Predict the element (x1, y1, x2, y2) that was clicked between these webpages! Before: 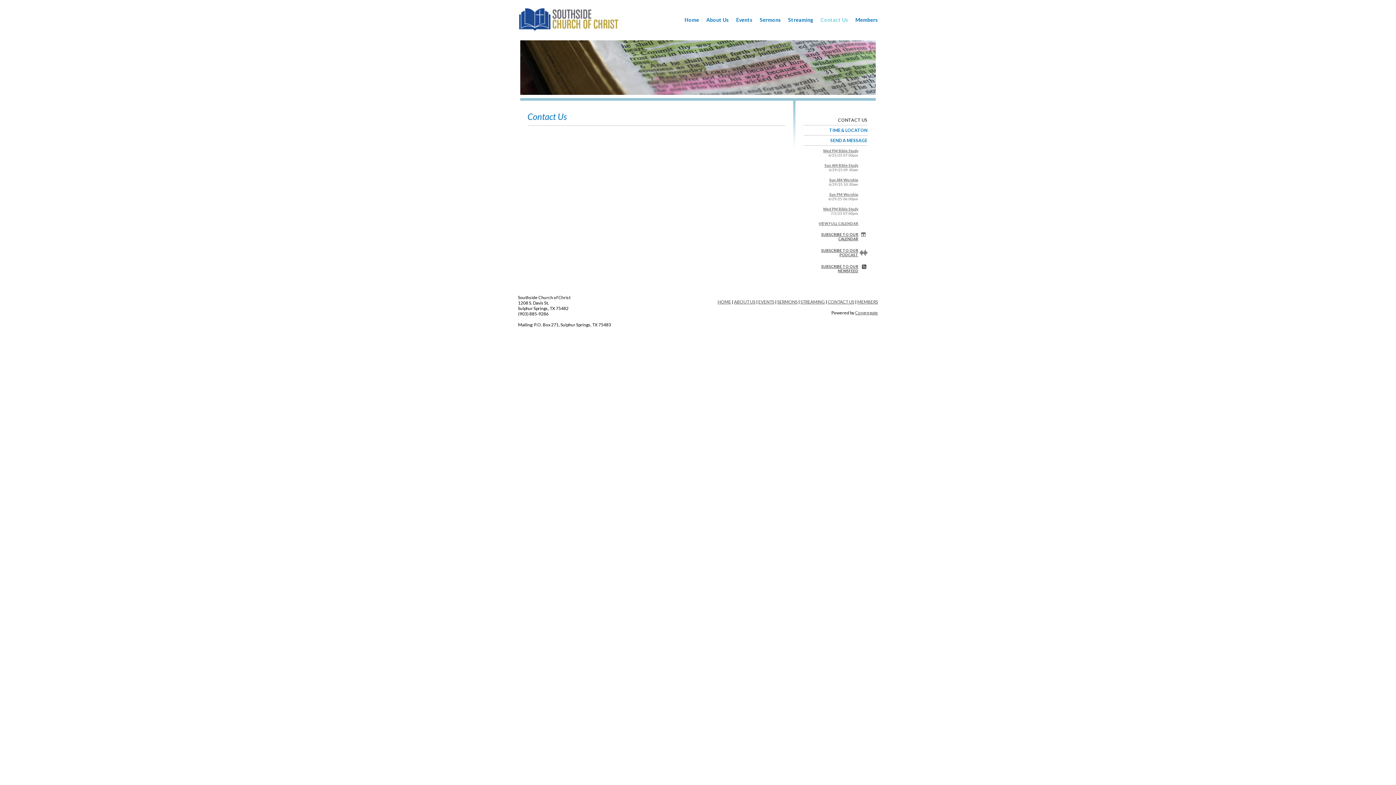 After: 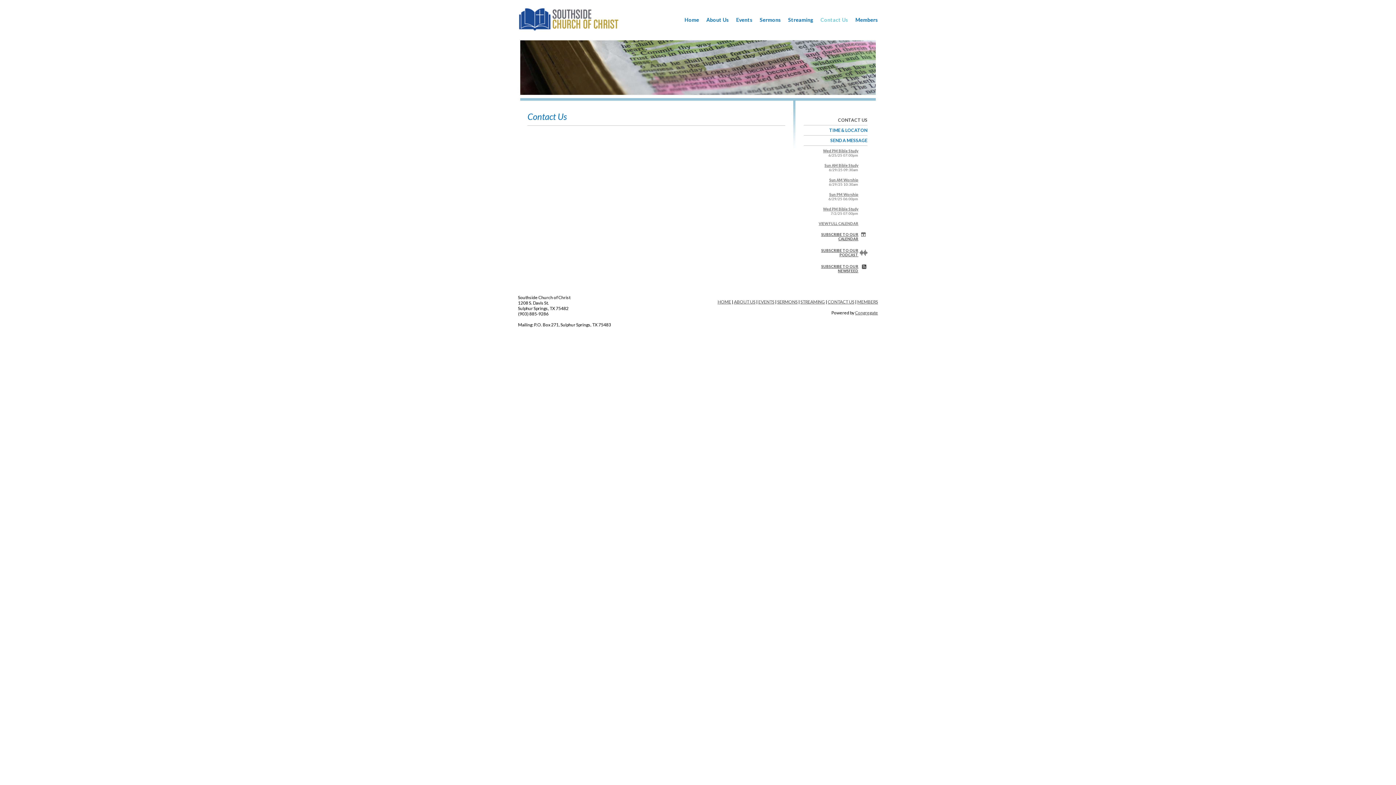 Action: bbox: (804, 115, 867, 125) label: CONTACT US